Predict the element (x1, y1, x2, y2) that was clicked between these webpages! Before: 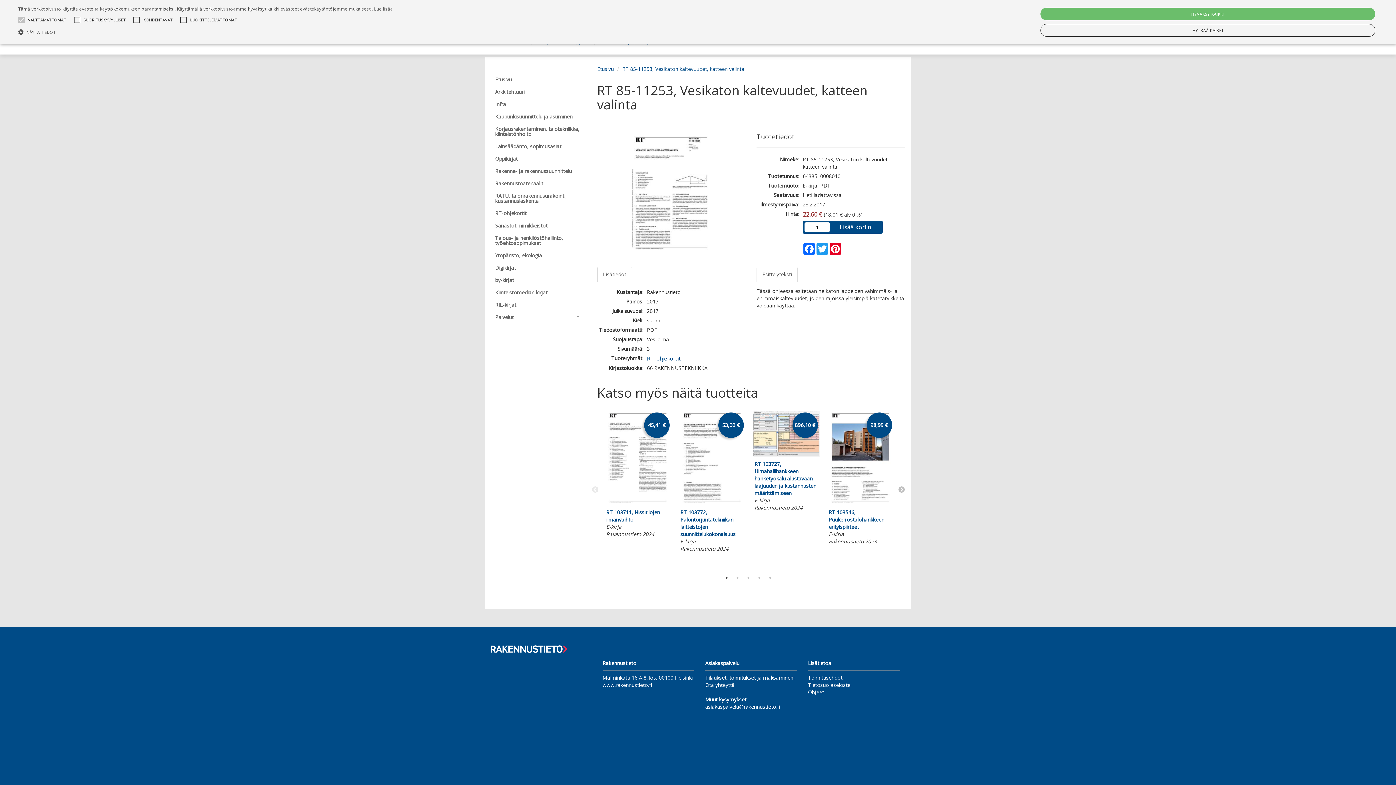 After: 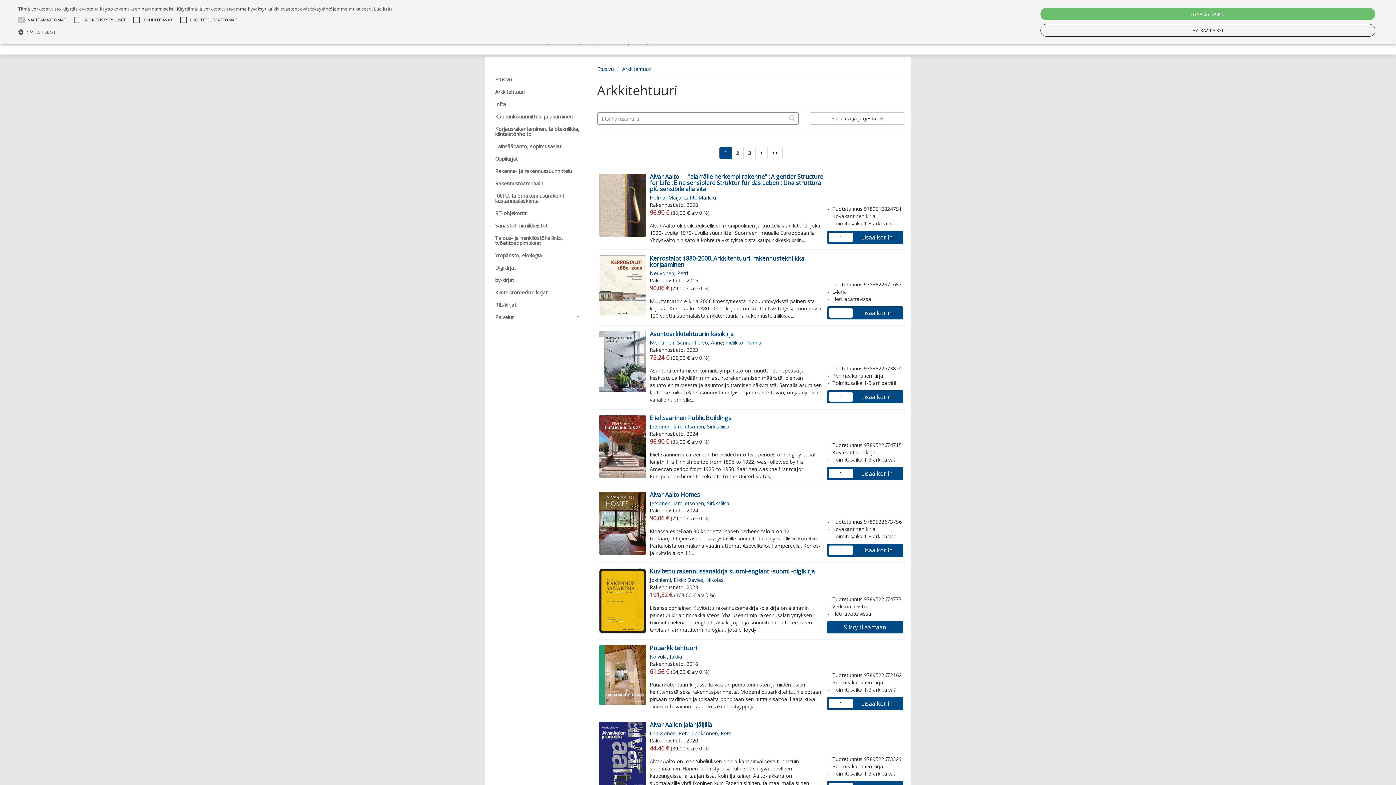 Action: label: Arkkitehtuuri bbox: (490, 85, 586, 98)